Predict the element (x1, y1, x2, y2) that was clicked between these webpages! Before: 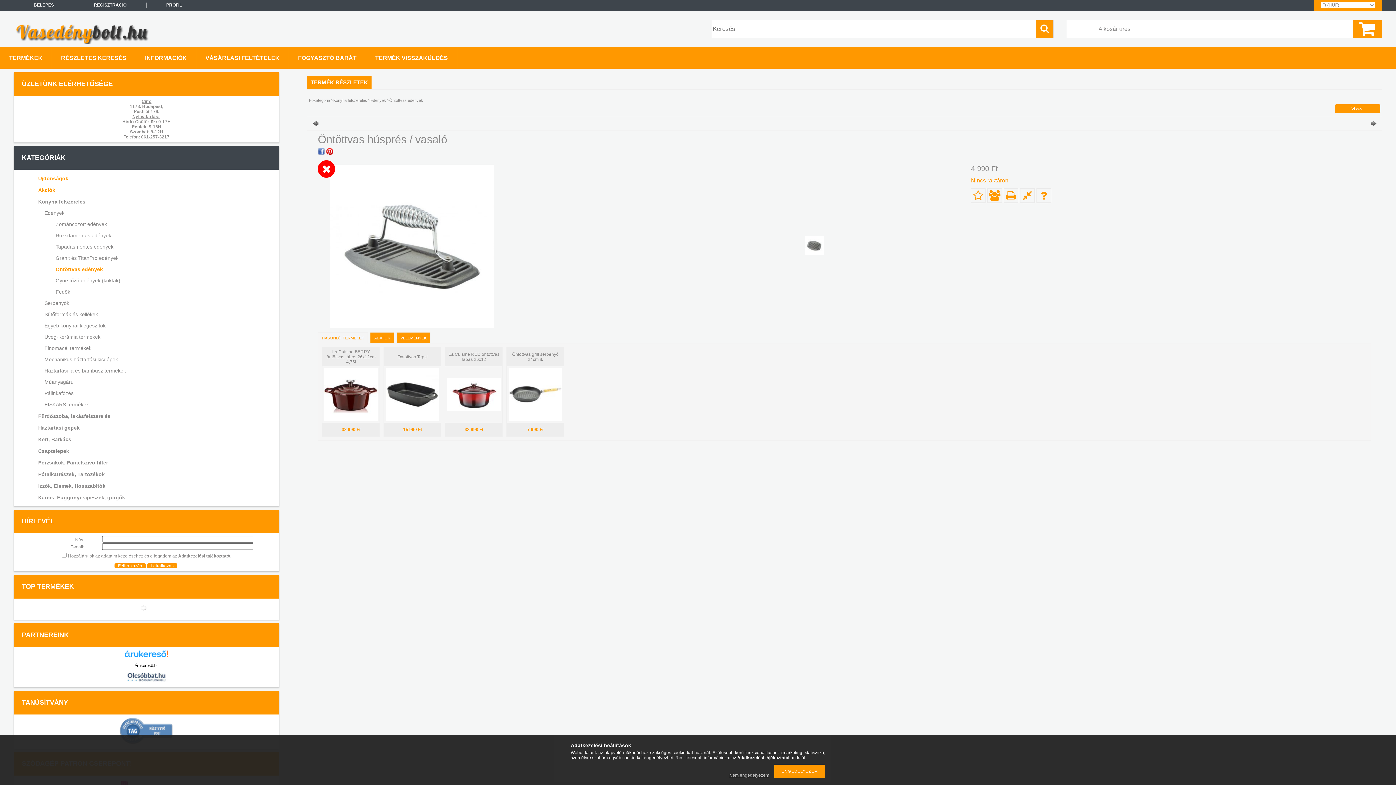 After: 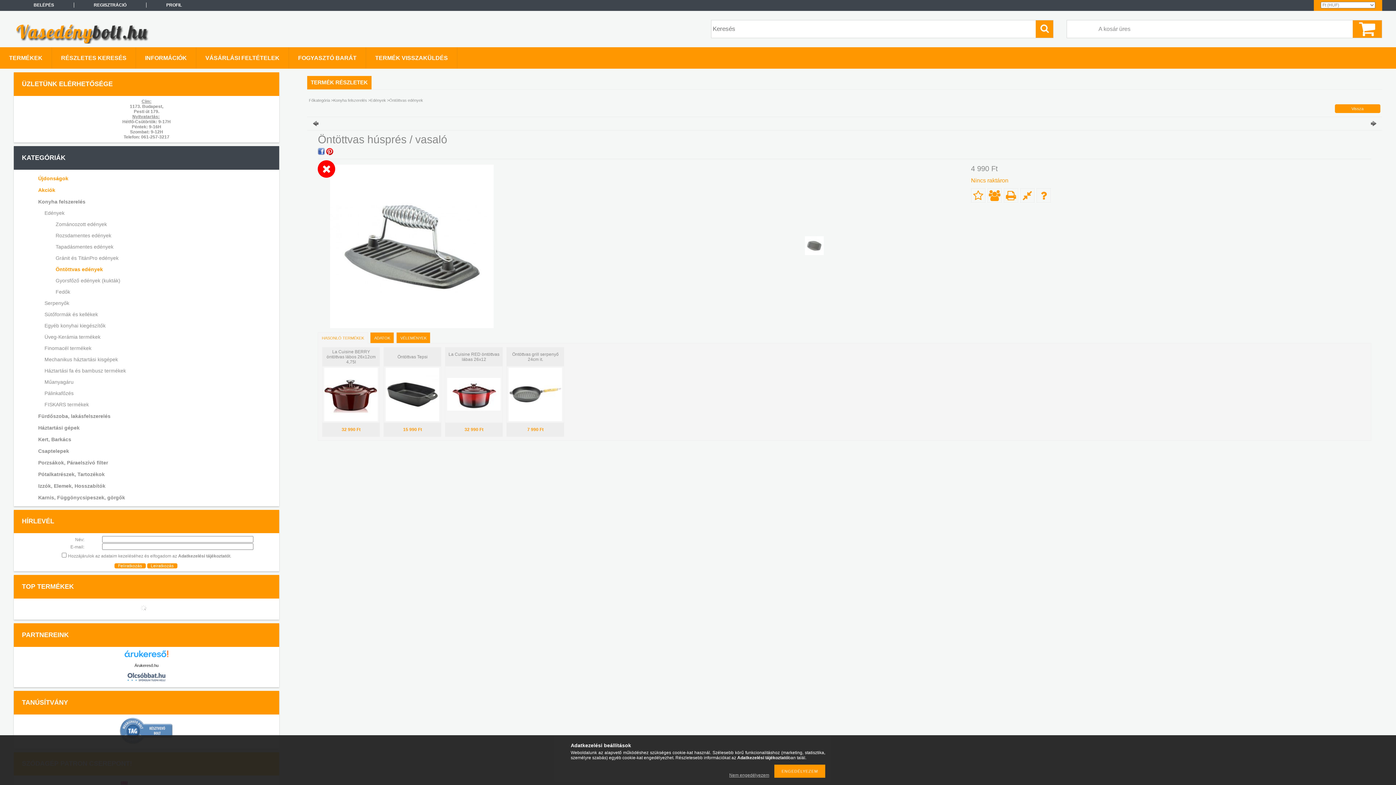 Action: label: HASONLÓ TERMÉKEK bbox: (317, 332, 368, 343)